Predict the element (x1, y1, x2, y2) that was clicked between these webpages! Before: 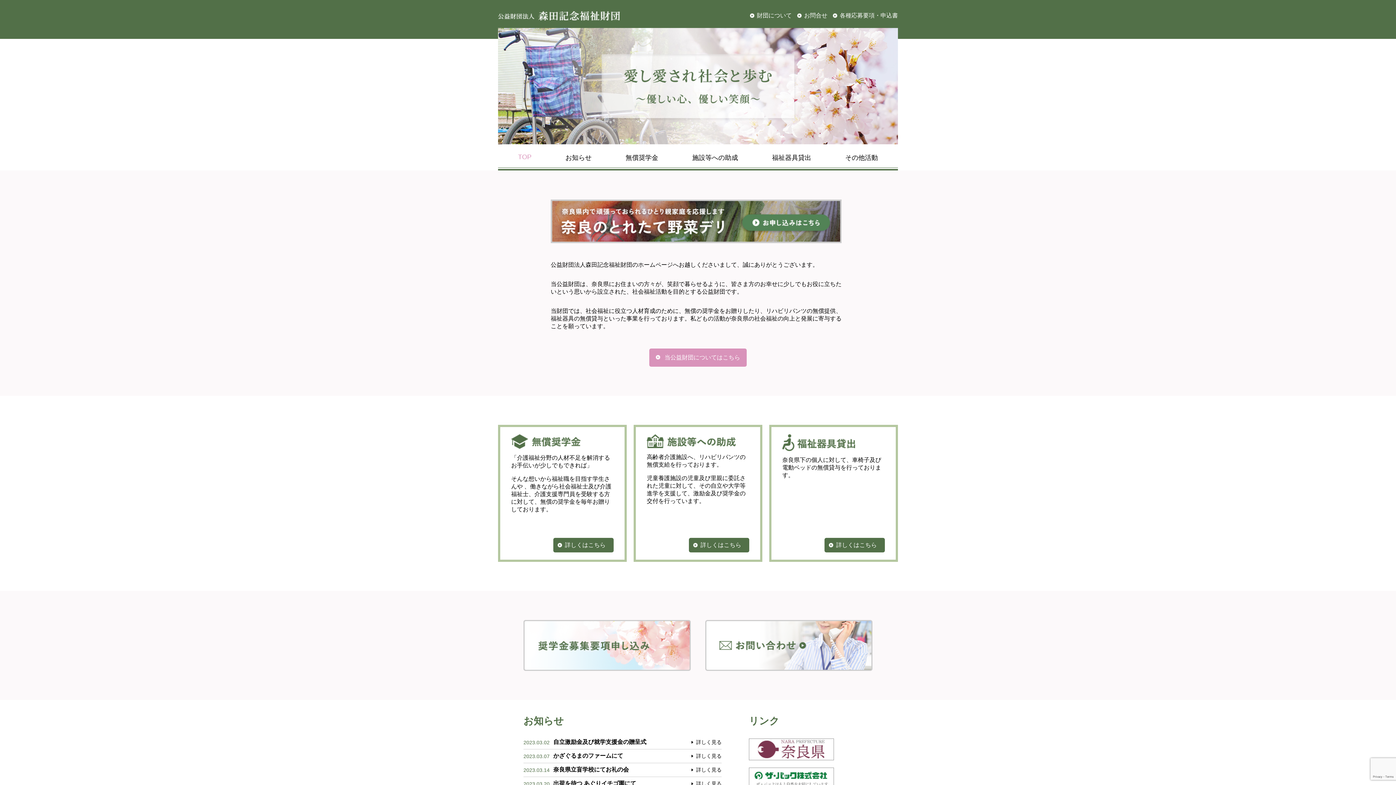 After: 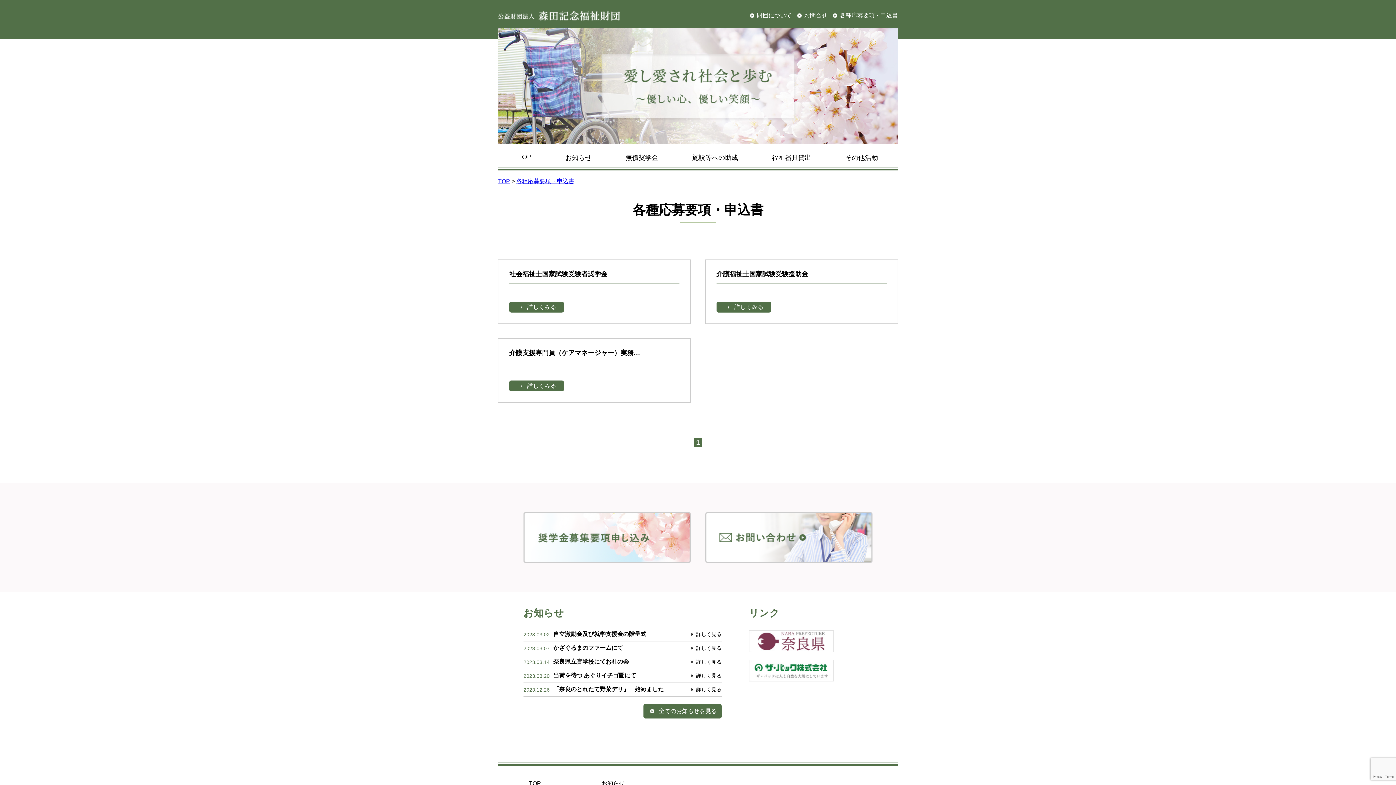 Action: label: 各種応募要項・申込書 bbox: (833, 12, 898, 18)